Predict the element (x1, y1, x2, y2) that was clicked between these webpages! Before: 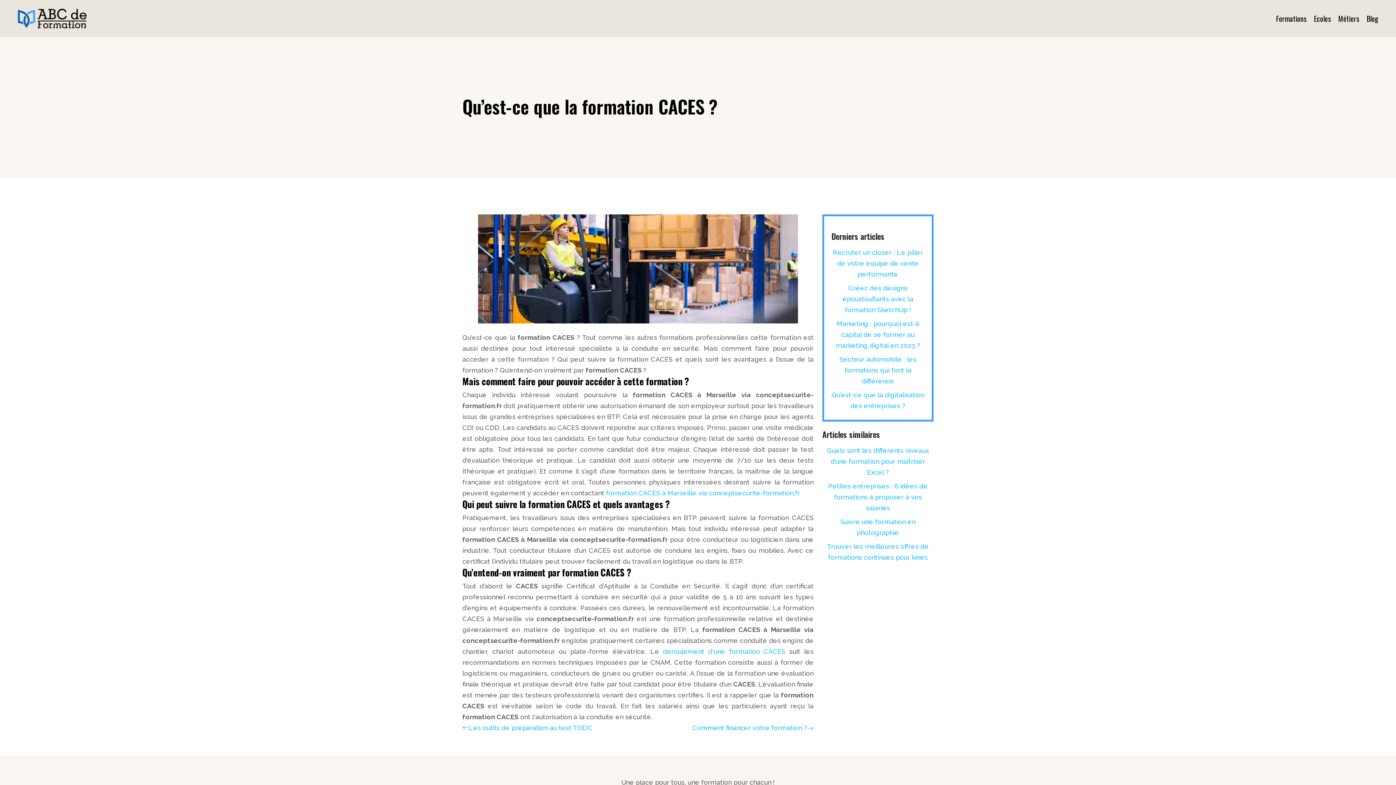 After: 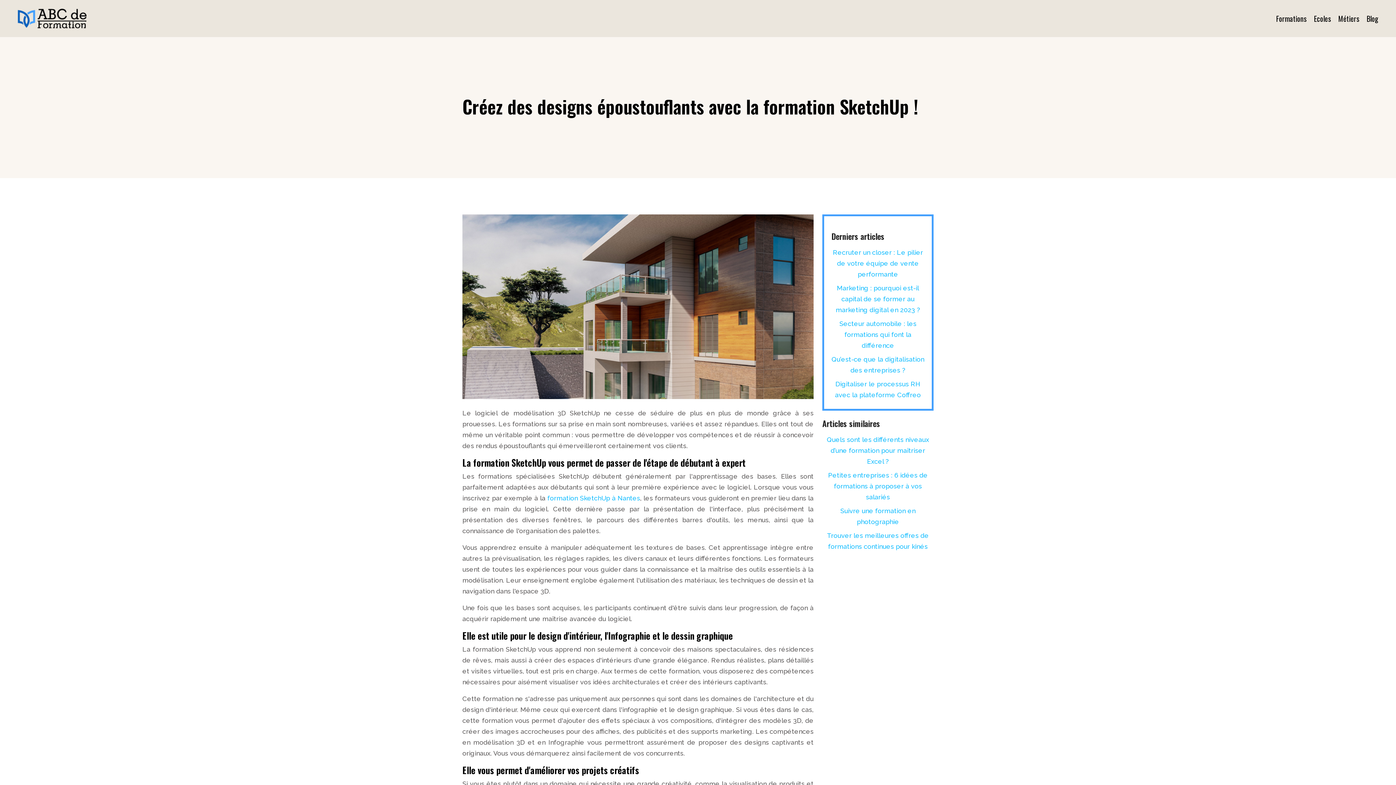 Action: label: Créez des designs époustouflants avec la formation SketchUp ! bbox: (842, 284, 913, 313)